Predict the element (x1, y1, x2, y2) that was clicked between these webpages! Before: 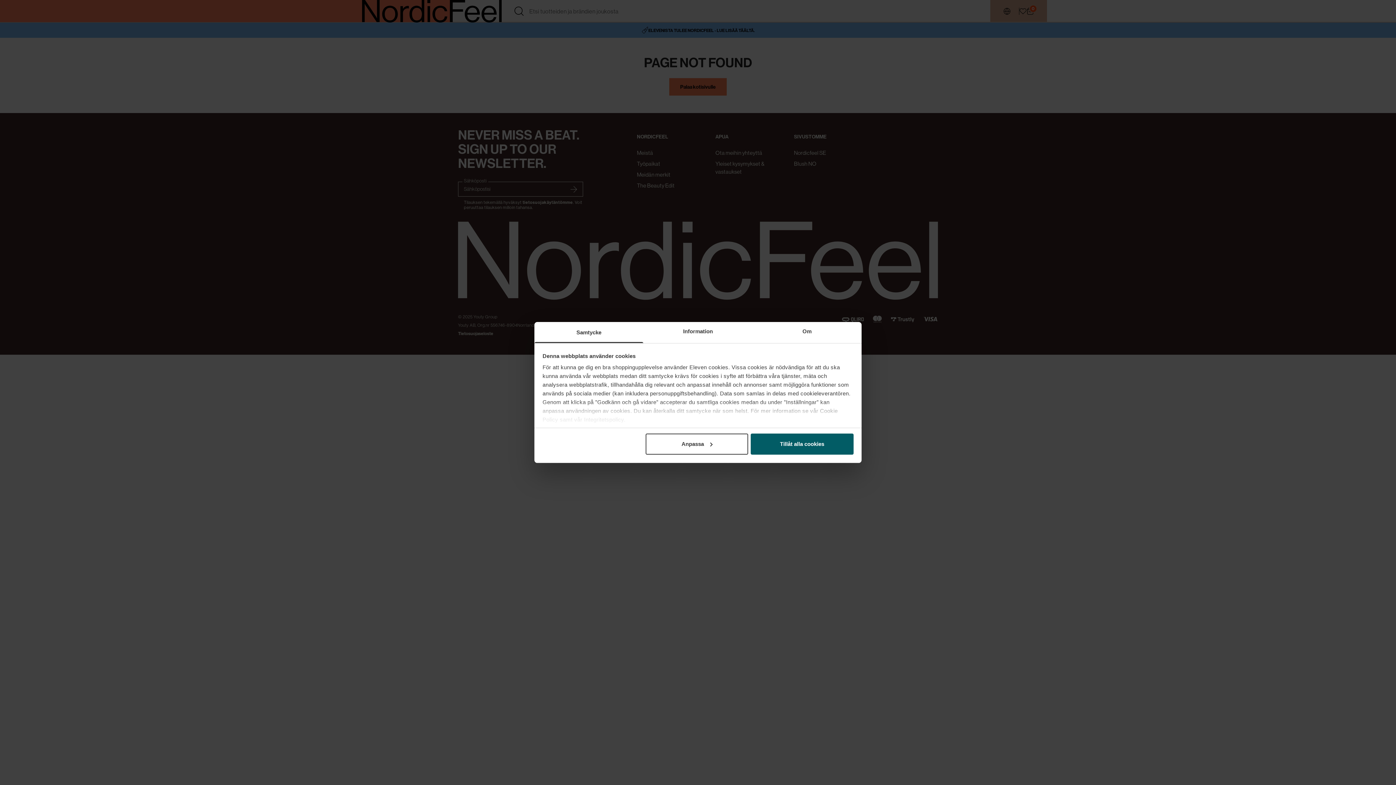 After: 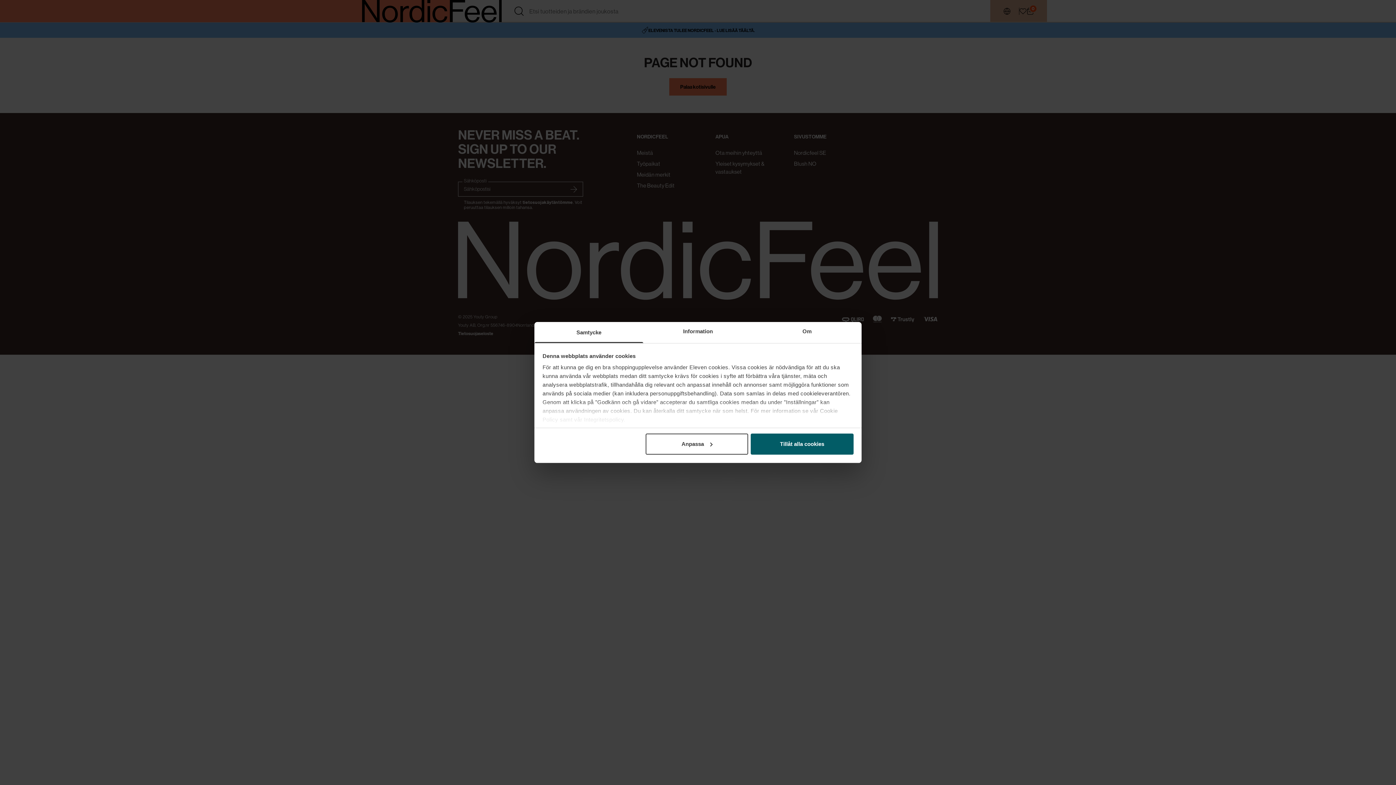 Action: bbox: (534, 322, 643, 343) label: Samtycke